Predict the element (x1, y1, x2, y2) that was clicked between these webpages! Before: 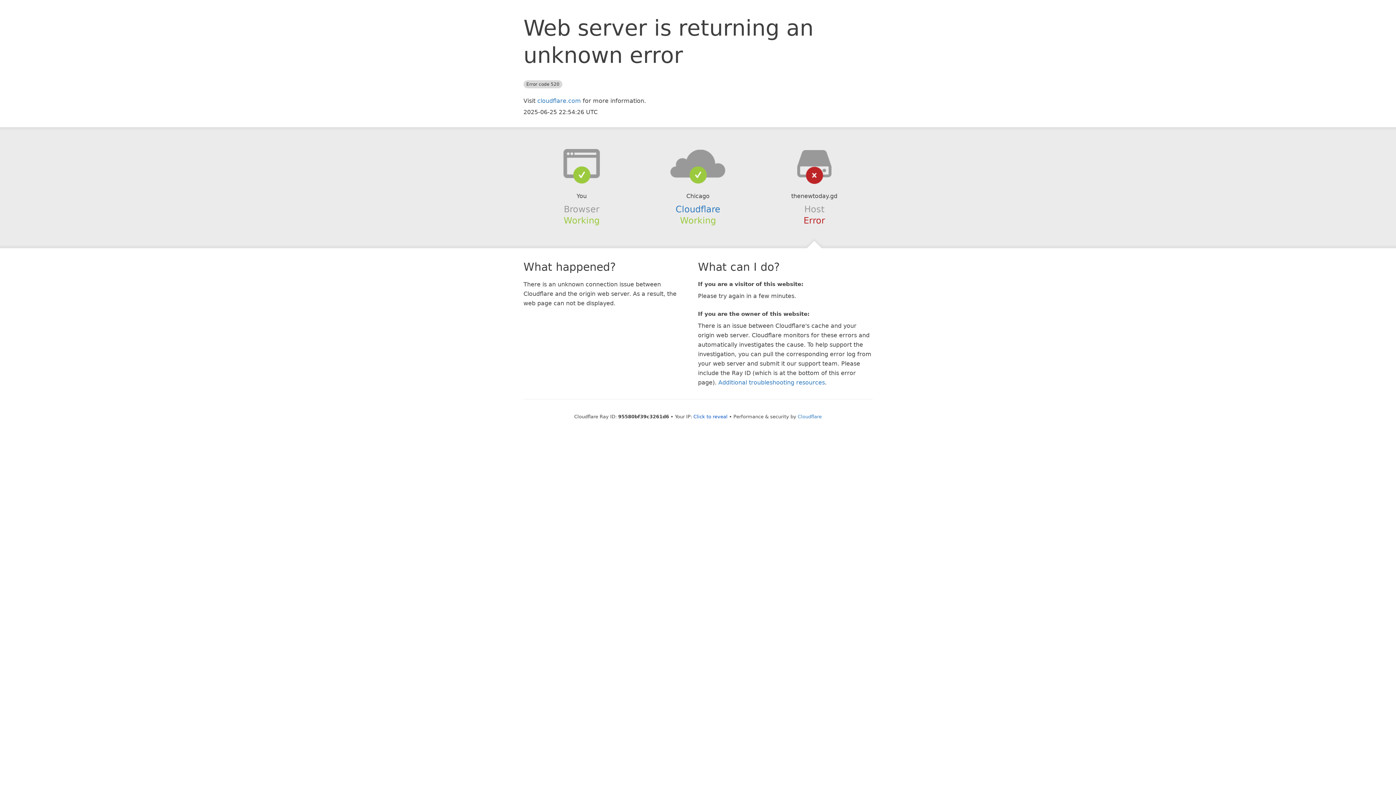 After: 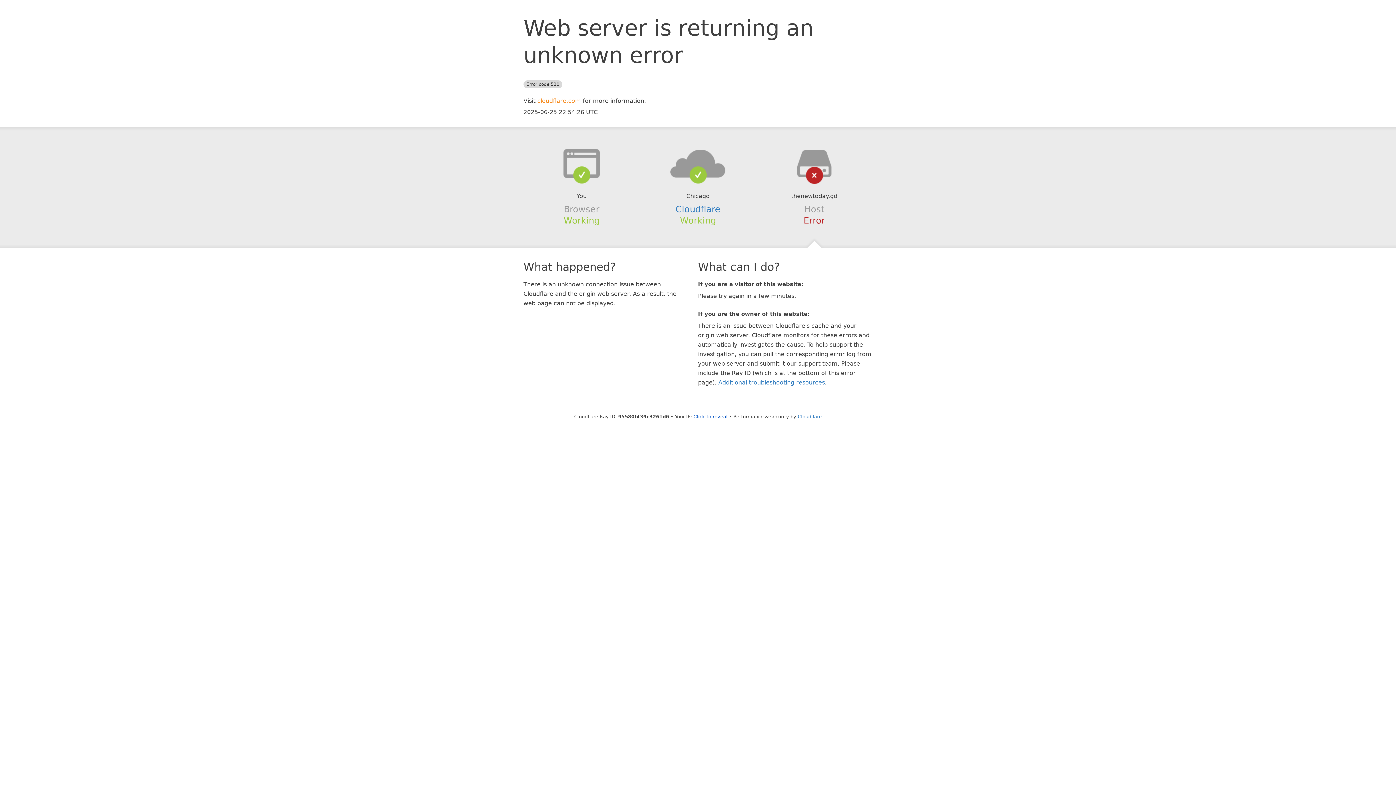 Action: label: cloudflare.com bbox: (537, 97, 581, 104)